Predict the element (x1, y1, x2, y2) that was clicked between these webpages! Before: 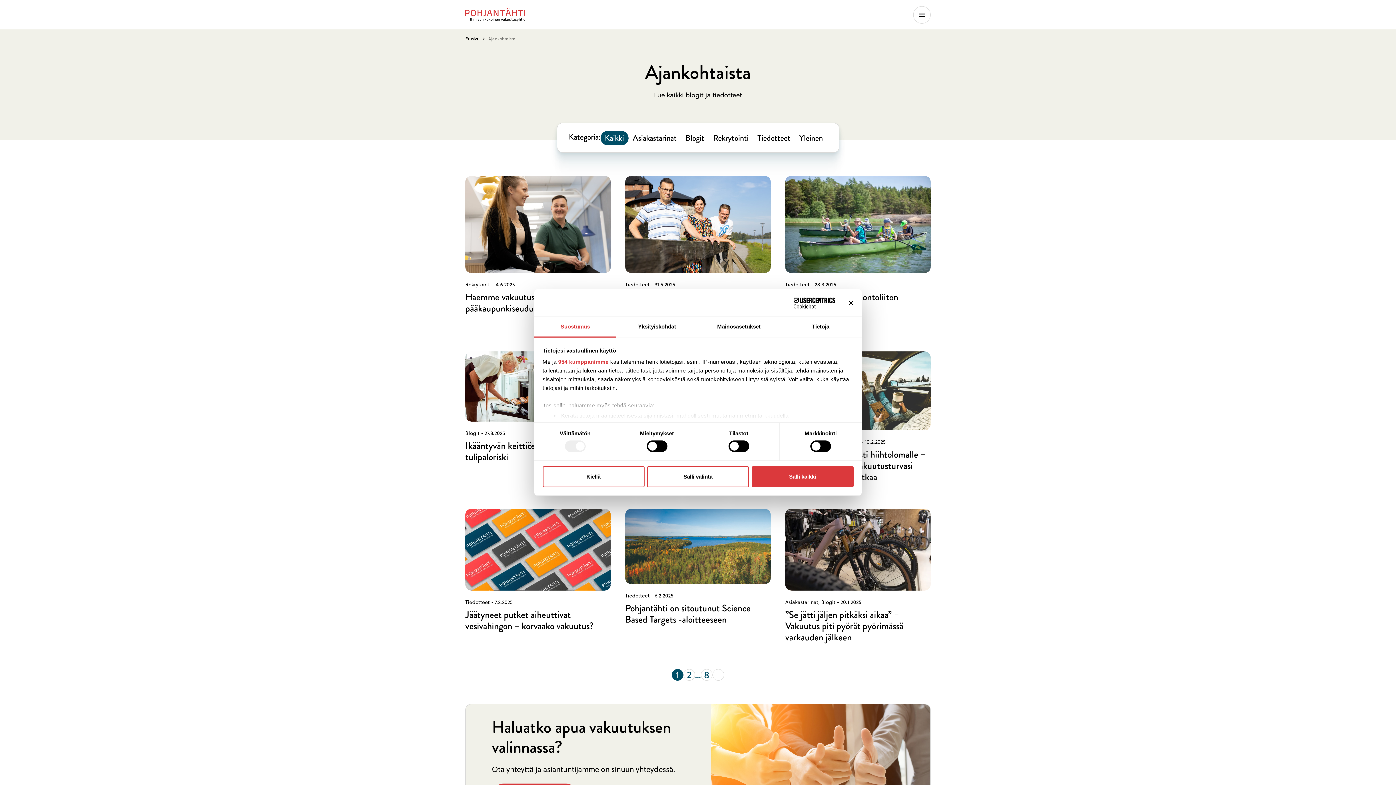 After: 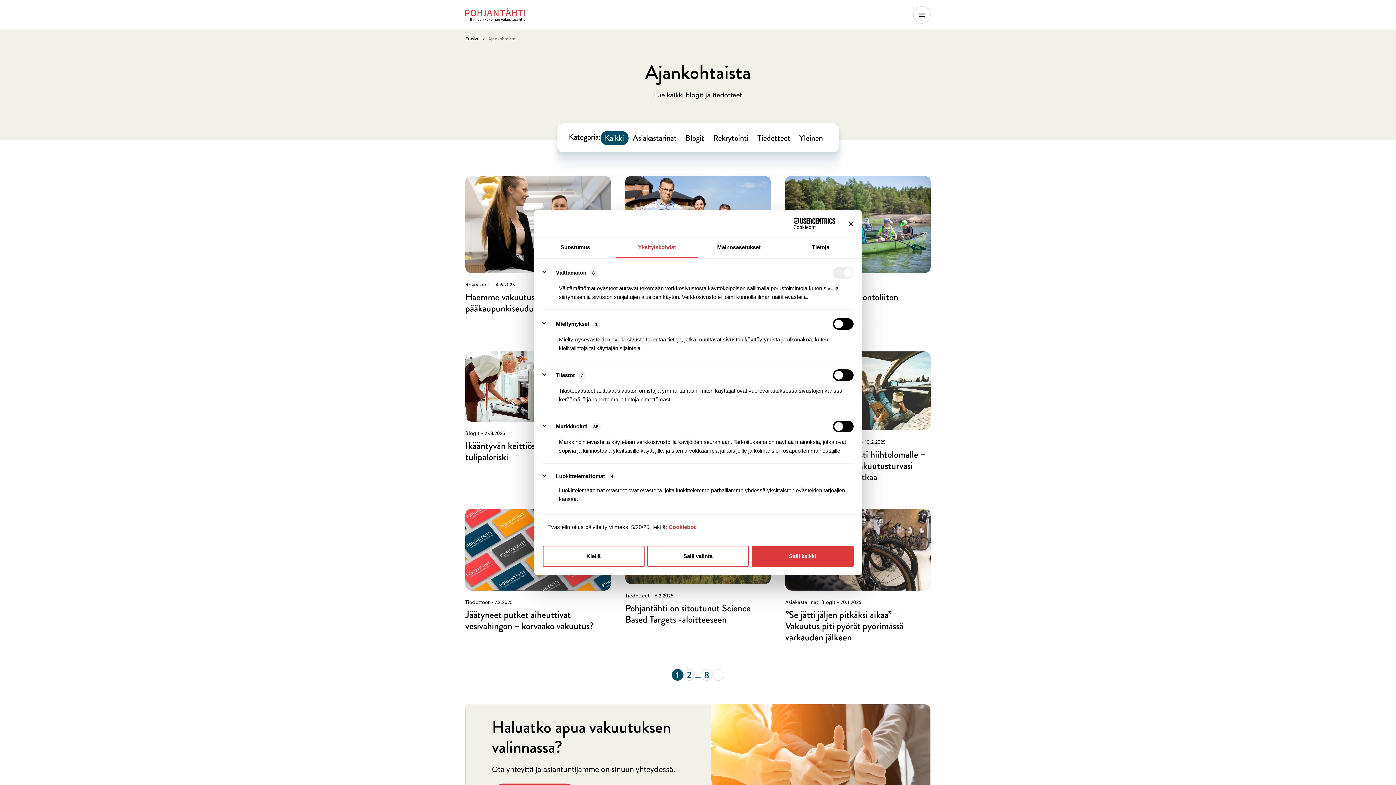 Action: bbox: (616, 317, 698, 337) label: Yksityiskohdat